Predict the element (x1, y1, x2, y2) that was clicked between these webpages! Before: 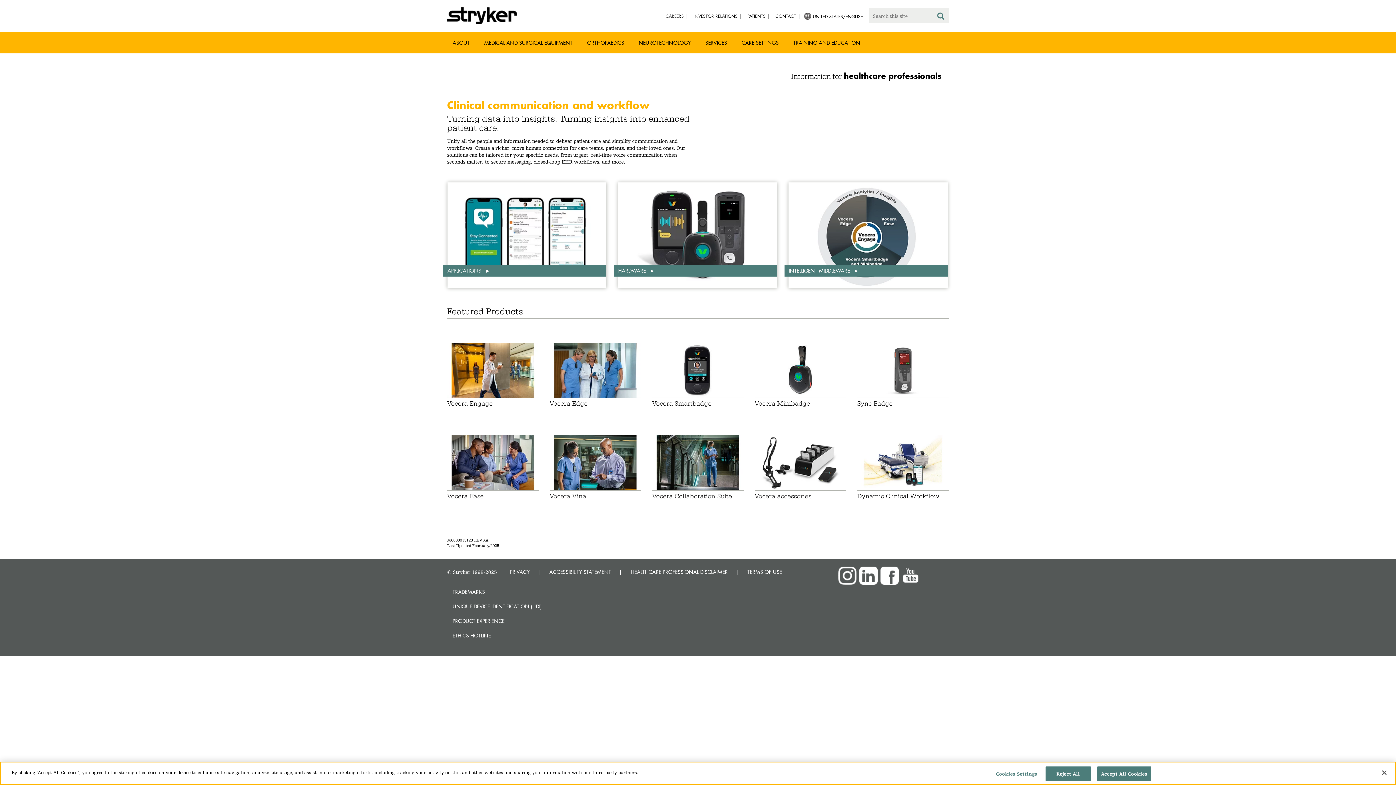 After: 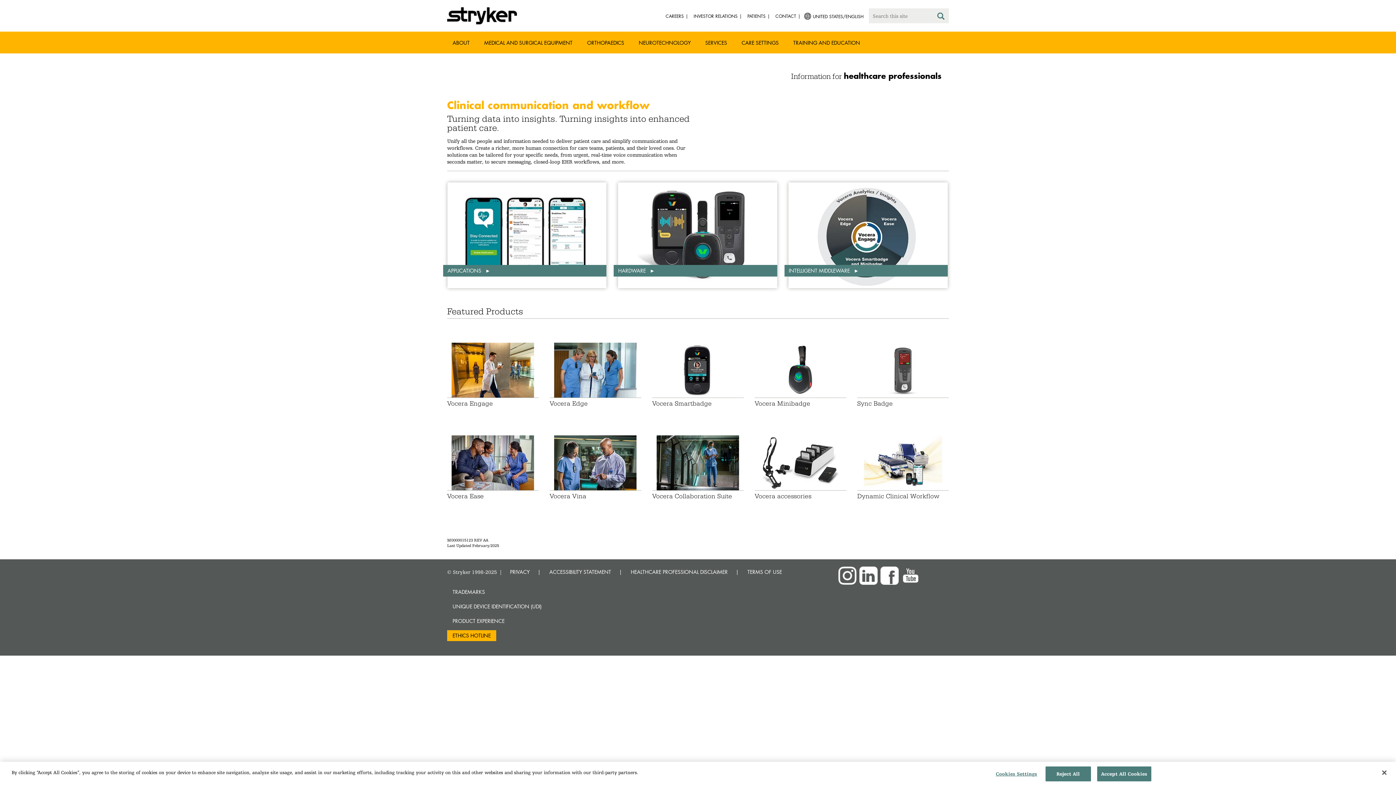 Action: bbox: (447, 630, 496, 641) label: ETHICS HOTLINE